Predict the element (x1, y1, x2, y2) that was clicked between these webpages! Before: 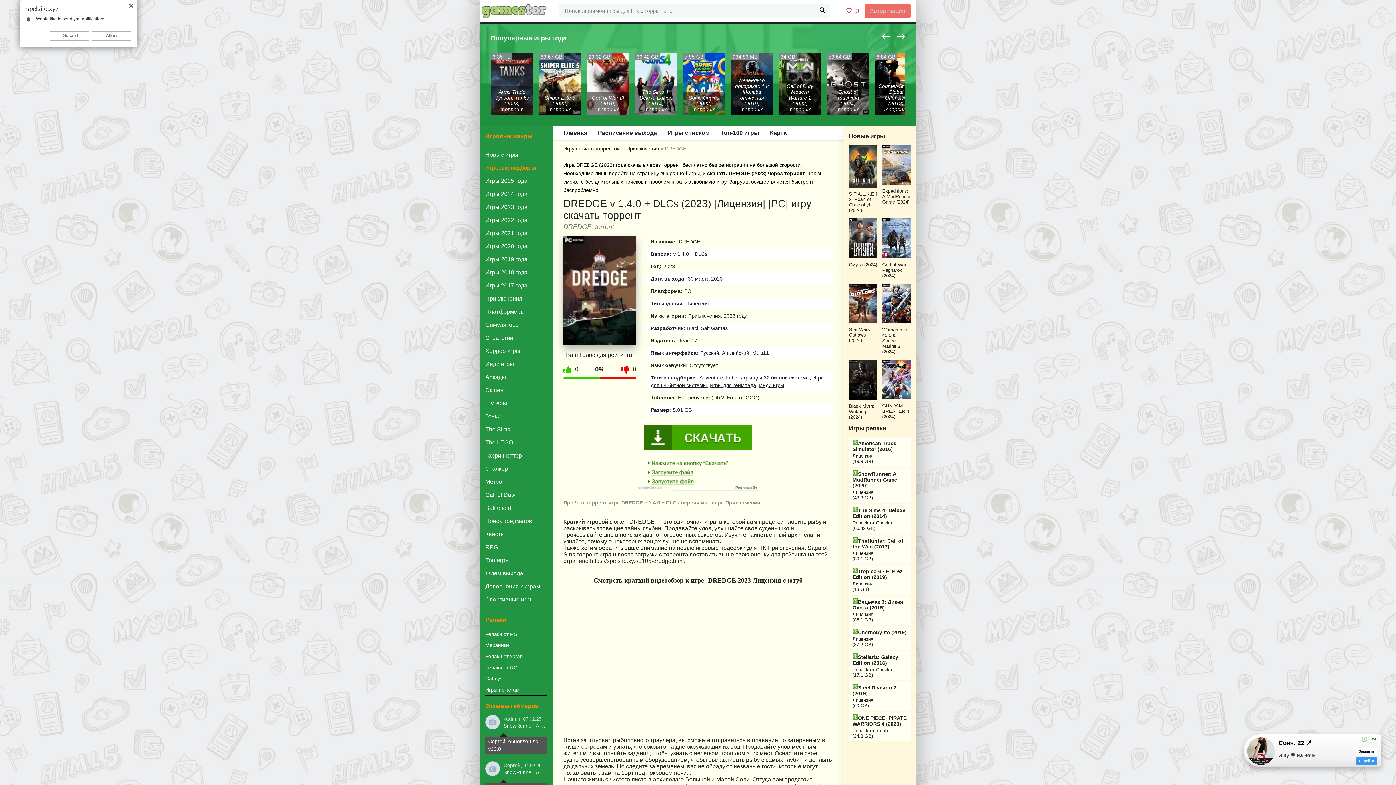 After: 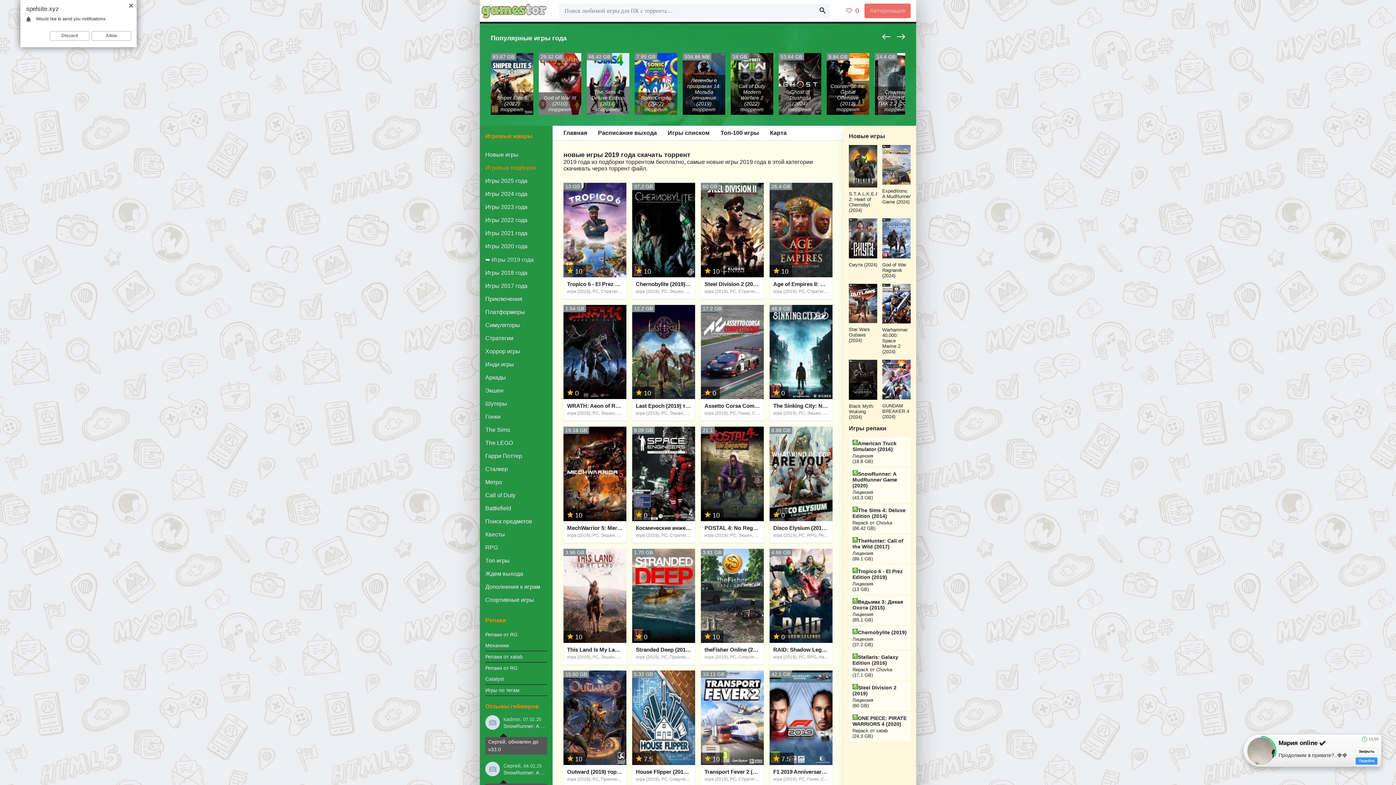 Action: label: Игры 2019 года bbox: (485, 256, 527, 262)